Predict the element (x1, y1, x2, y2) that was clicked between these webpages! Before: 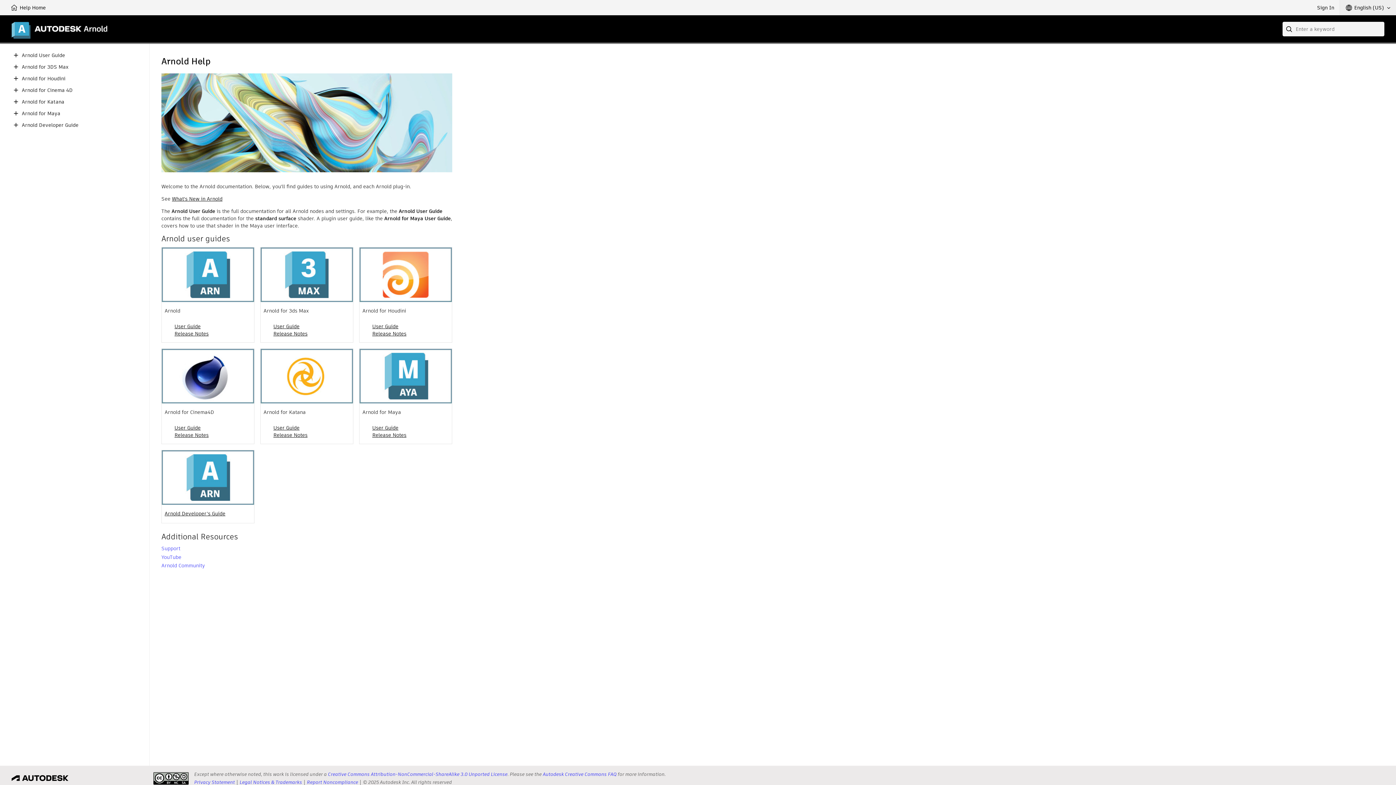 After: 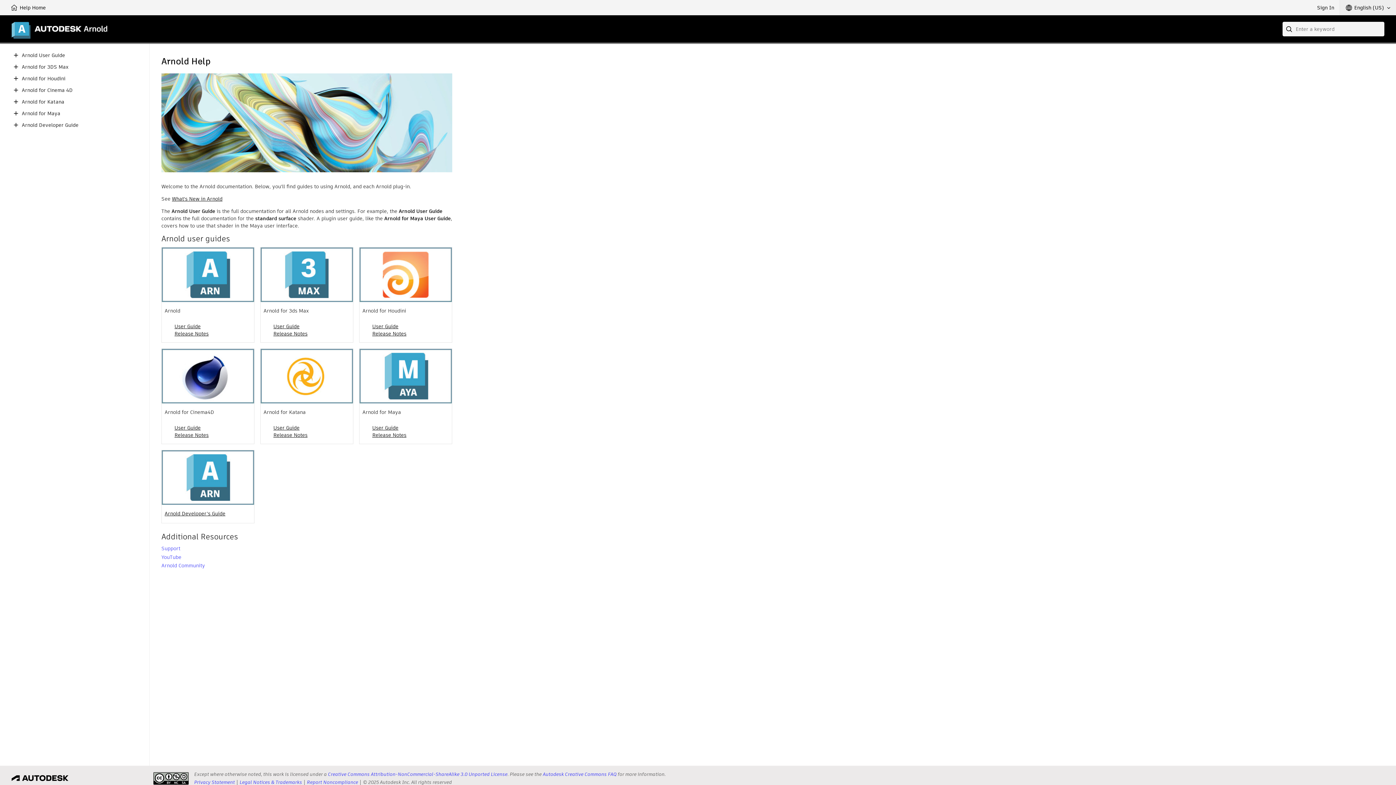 Action: bbox: (11, 109, 20, 117)